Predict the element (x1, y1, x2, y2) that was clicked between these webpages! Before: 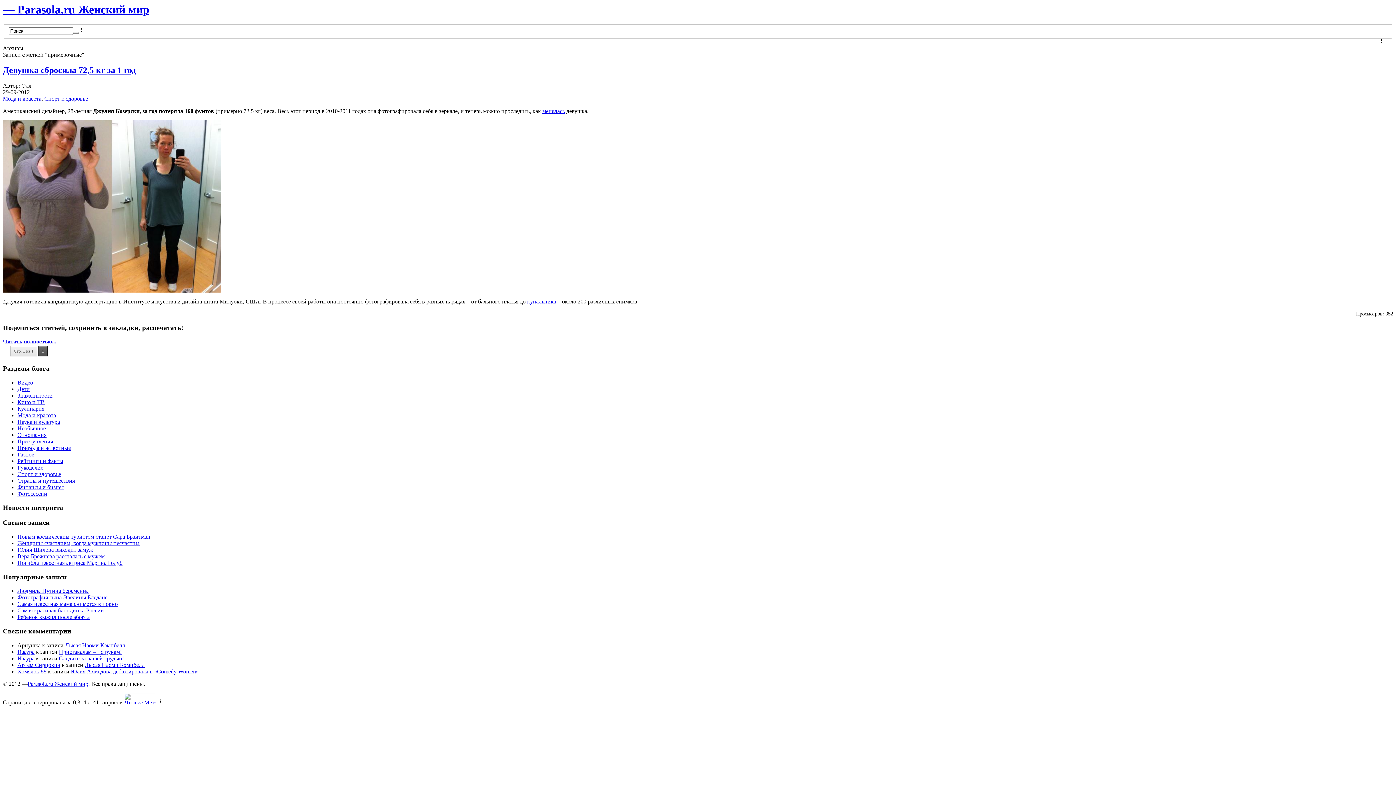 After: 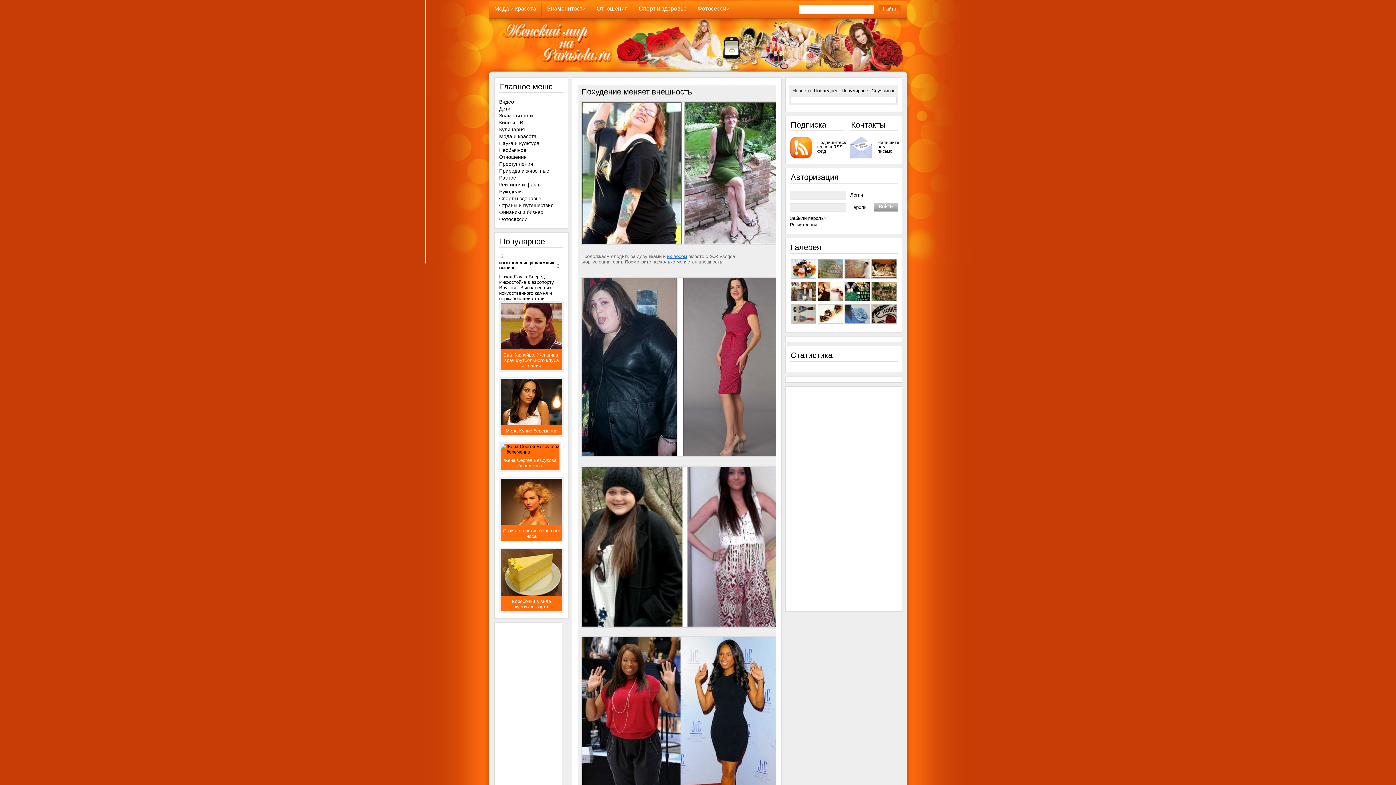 Action: bbox: (542, 107, 565, 114) label: менялась